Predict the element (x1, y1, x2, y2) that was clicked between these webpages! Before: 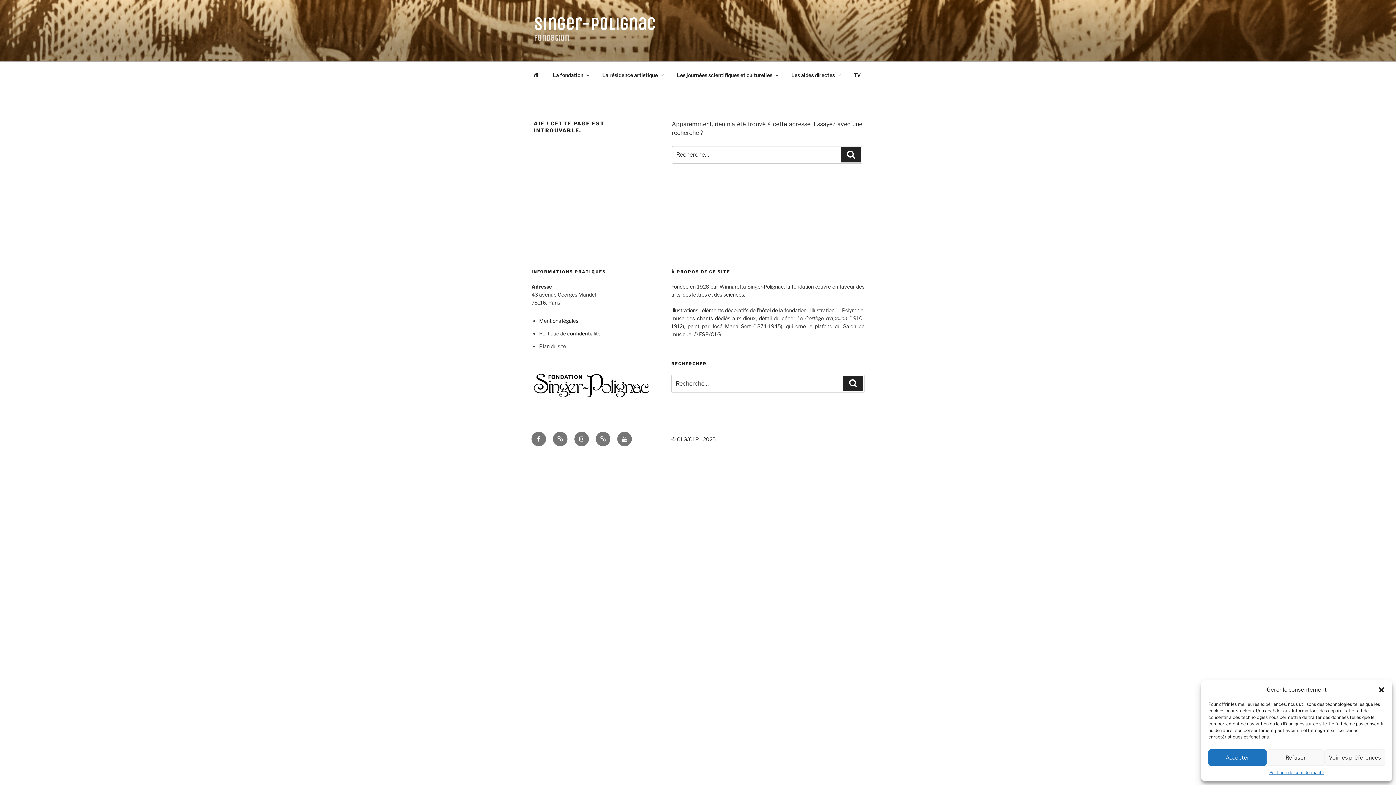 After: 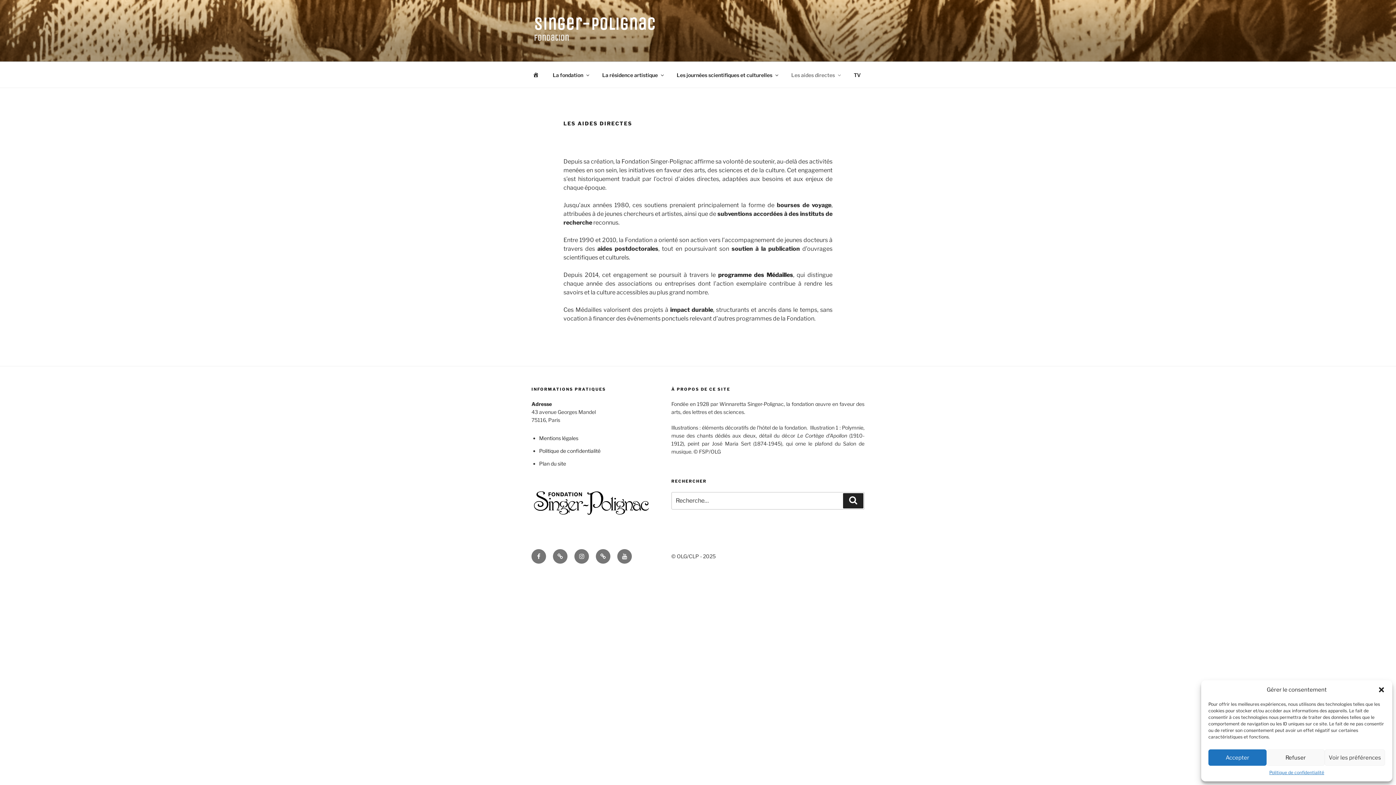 Action: bbox: (785, 66, 846, 83) label: Les aides directes